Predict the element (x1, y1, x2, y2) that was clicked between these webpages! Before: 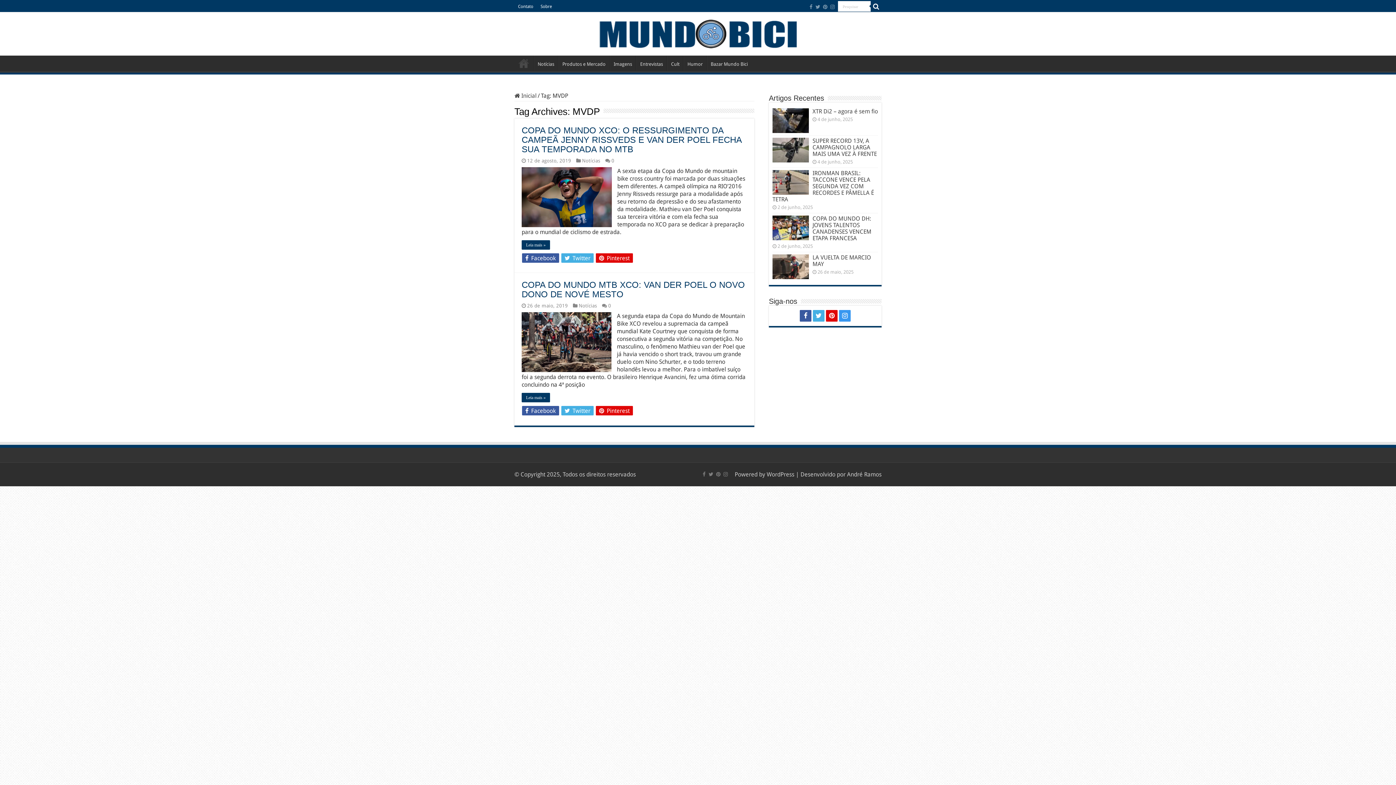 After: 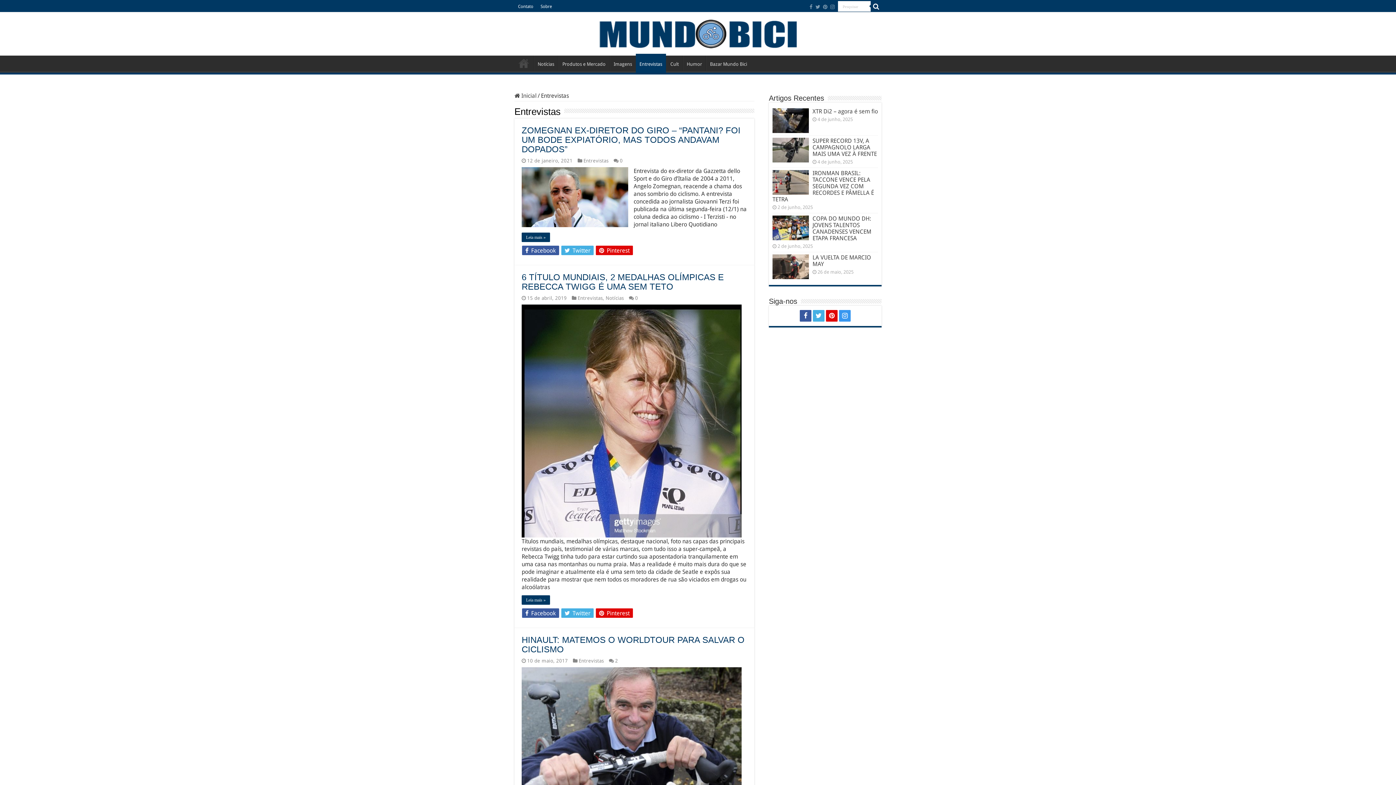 Action: bbox: (636, 55, 666, 70) label: Entrevistas